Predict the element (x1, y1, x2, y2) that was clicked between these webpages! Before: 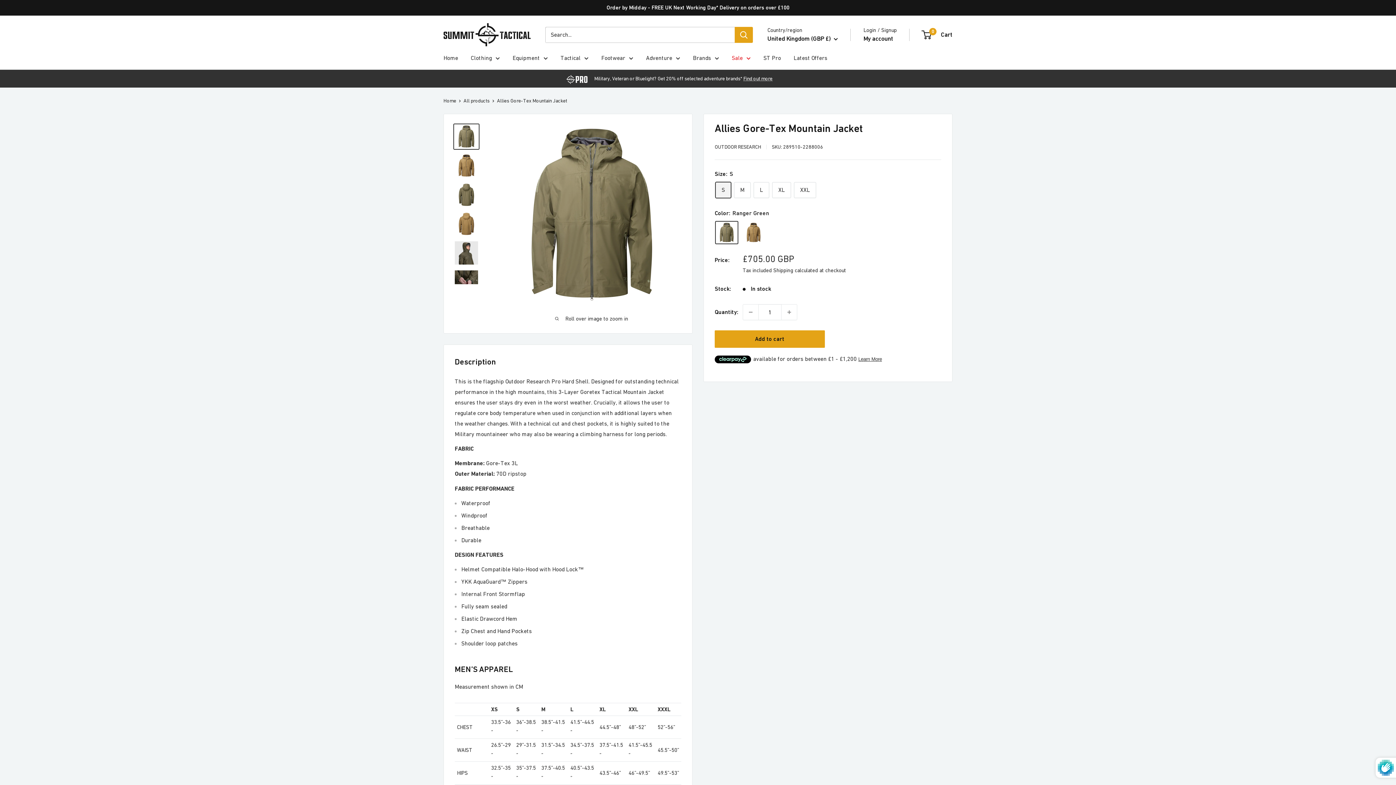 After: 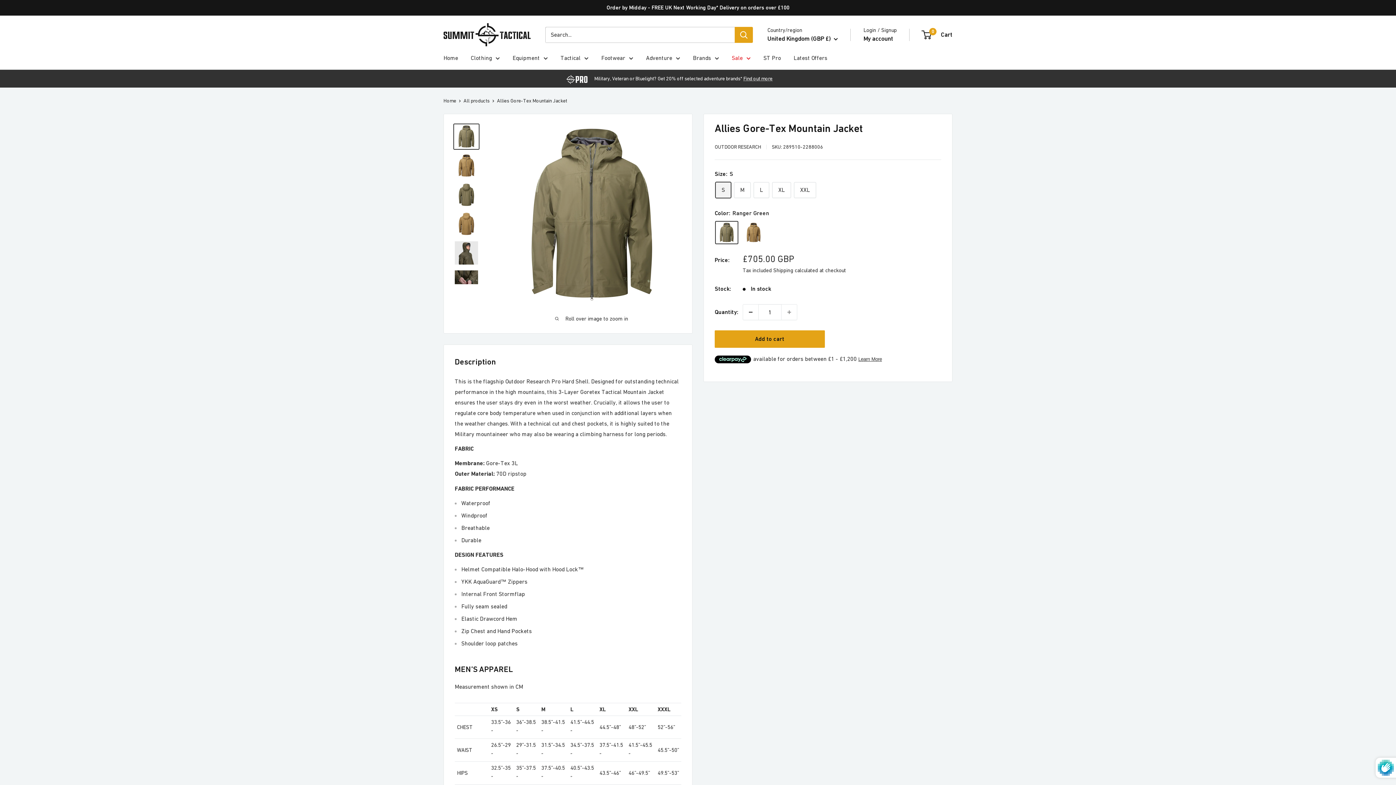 Action: bbox: (743, 304, 758, 320) label: Decrease quantity by 1